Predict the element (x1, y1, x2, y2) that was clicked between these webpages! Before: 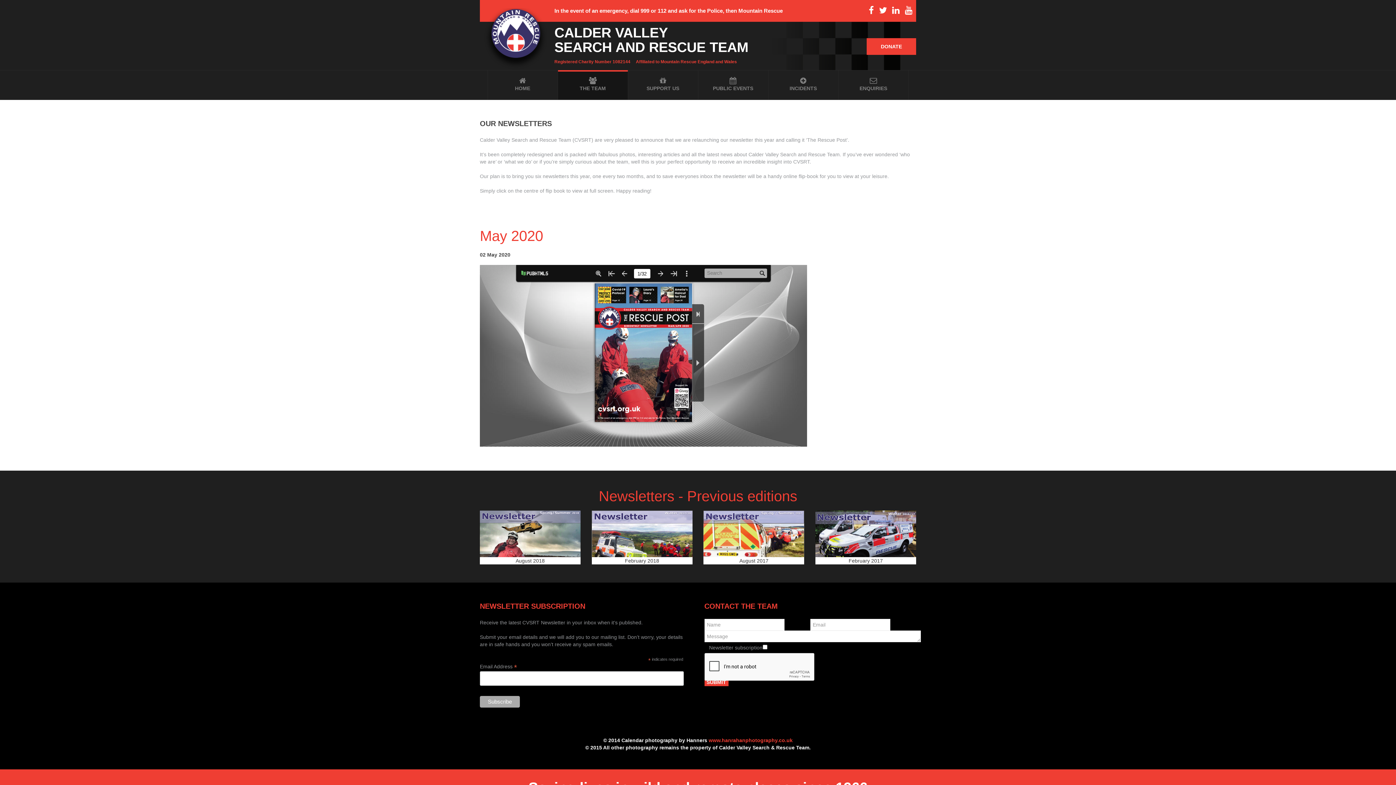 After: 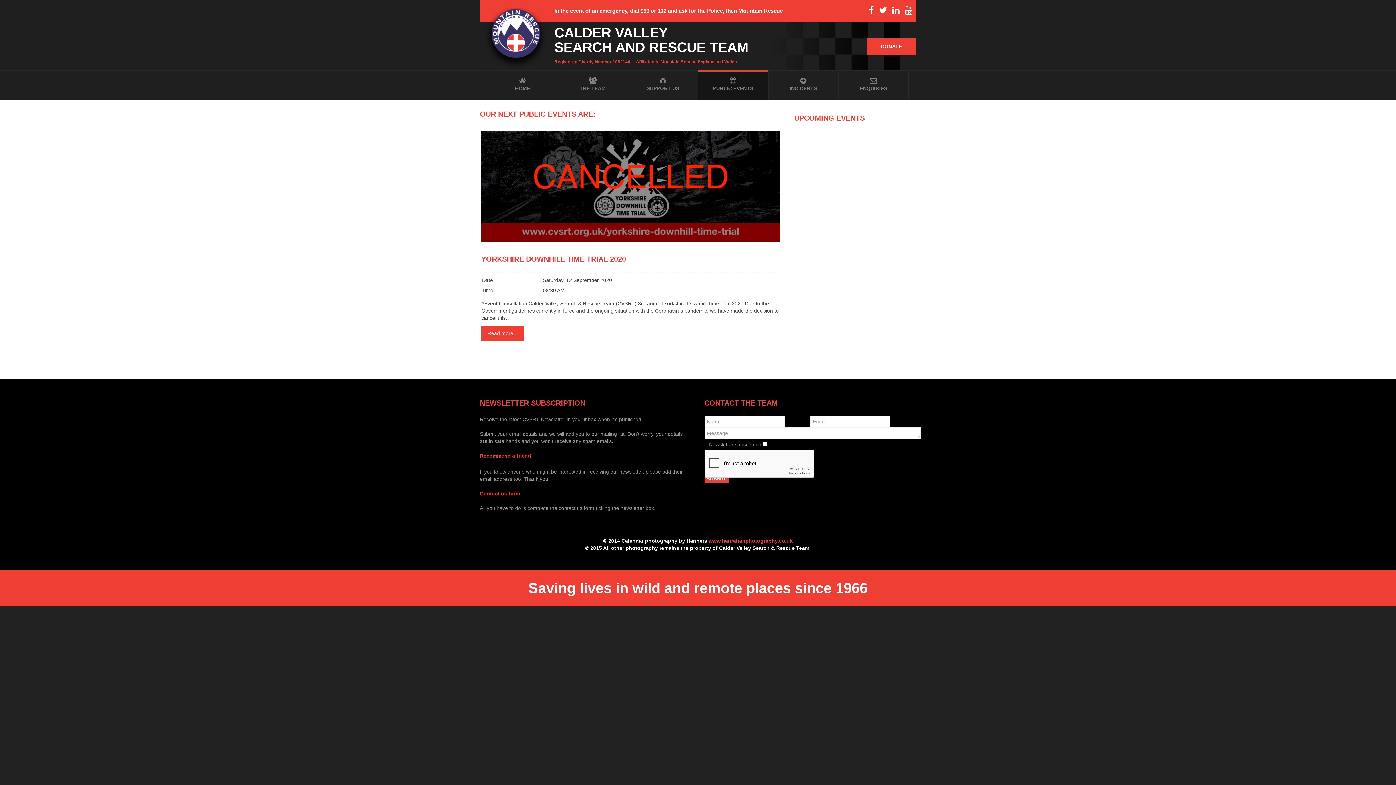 Action: label: PUBLIC EVENTS bbox: (698, 70, 768, 99)